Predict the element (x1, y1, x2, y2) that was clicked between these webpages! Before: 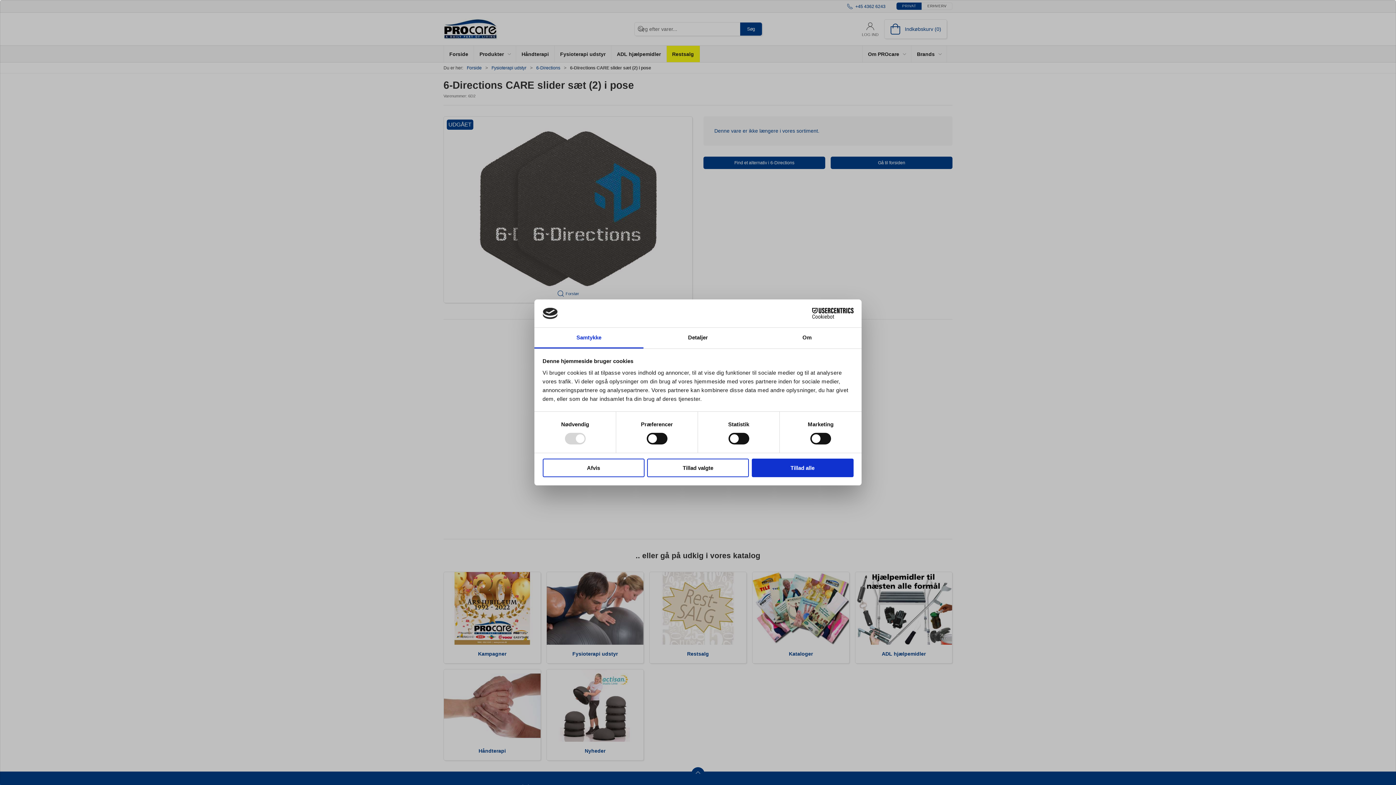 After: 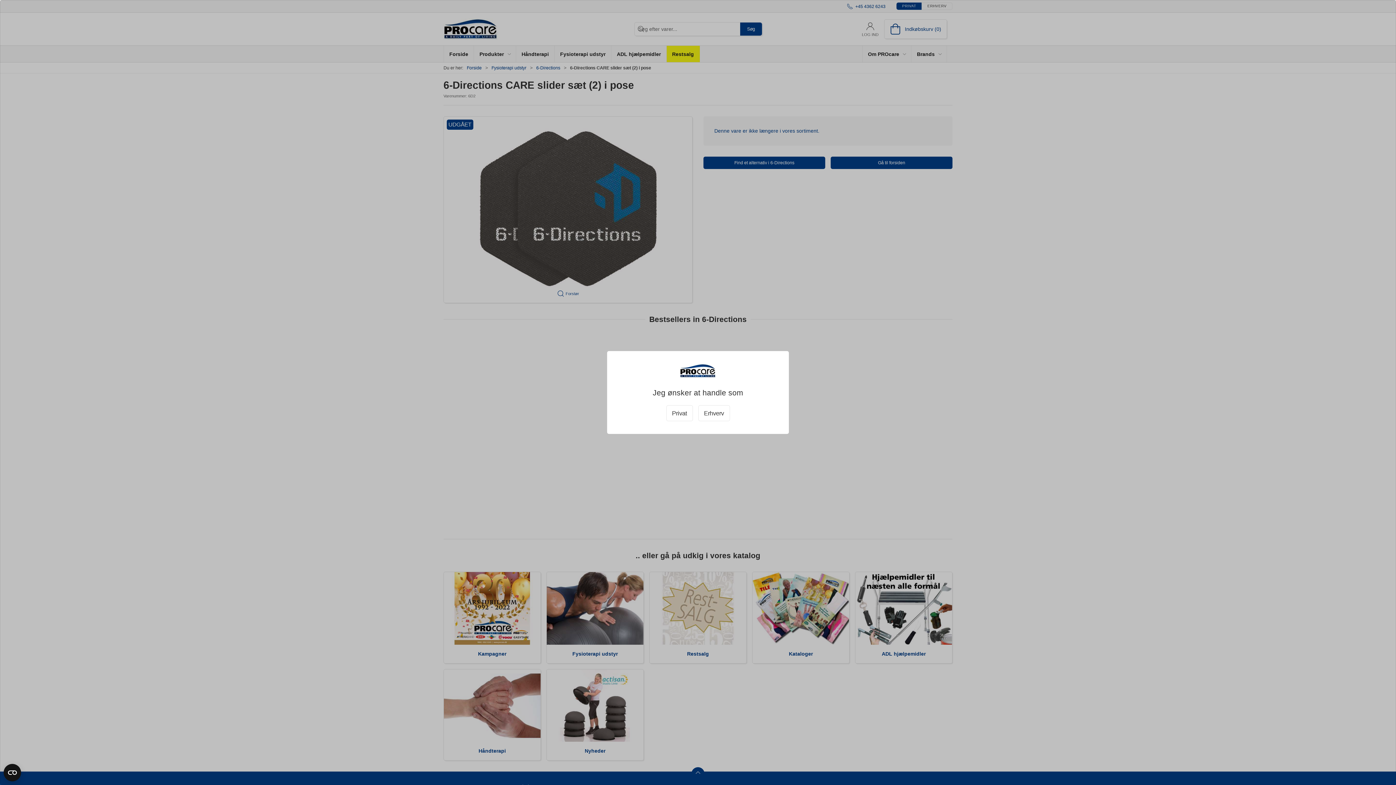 Action: label: Tillad alle bbox: (751, 458, 853, 477)